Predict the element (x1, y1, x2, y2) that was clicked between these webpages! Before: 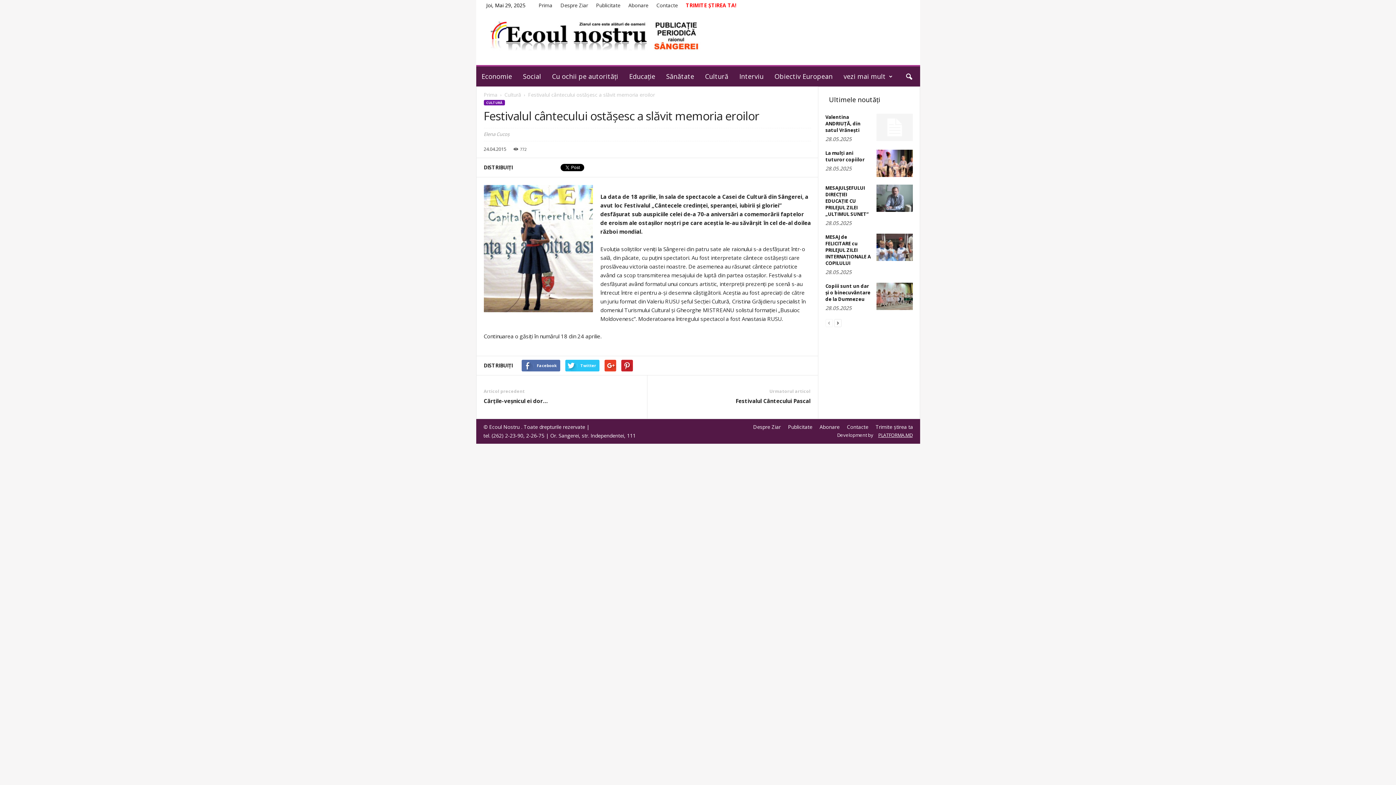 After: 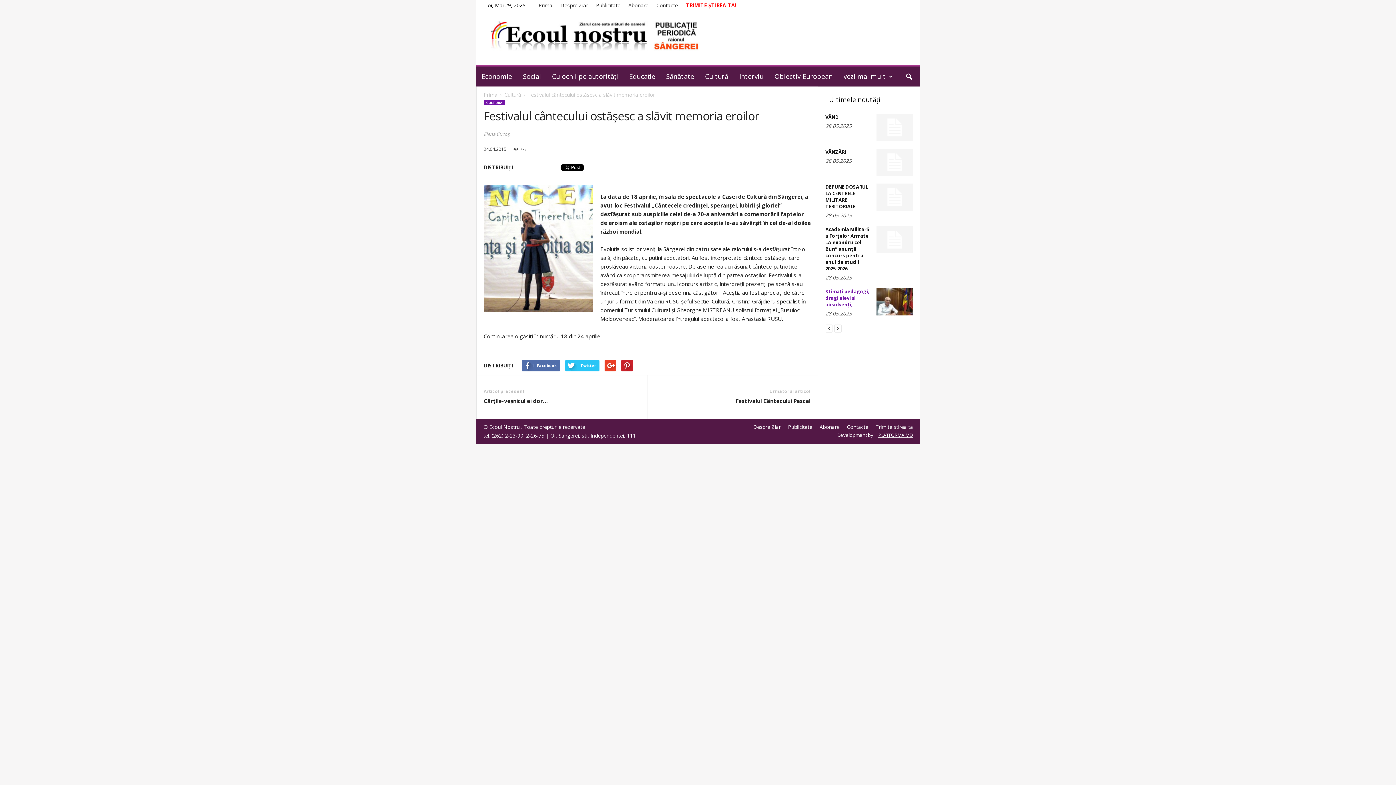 Action: bbox: (834, 318, 841, 326)